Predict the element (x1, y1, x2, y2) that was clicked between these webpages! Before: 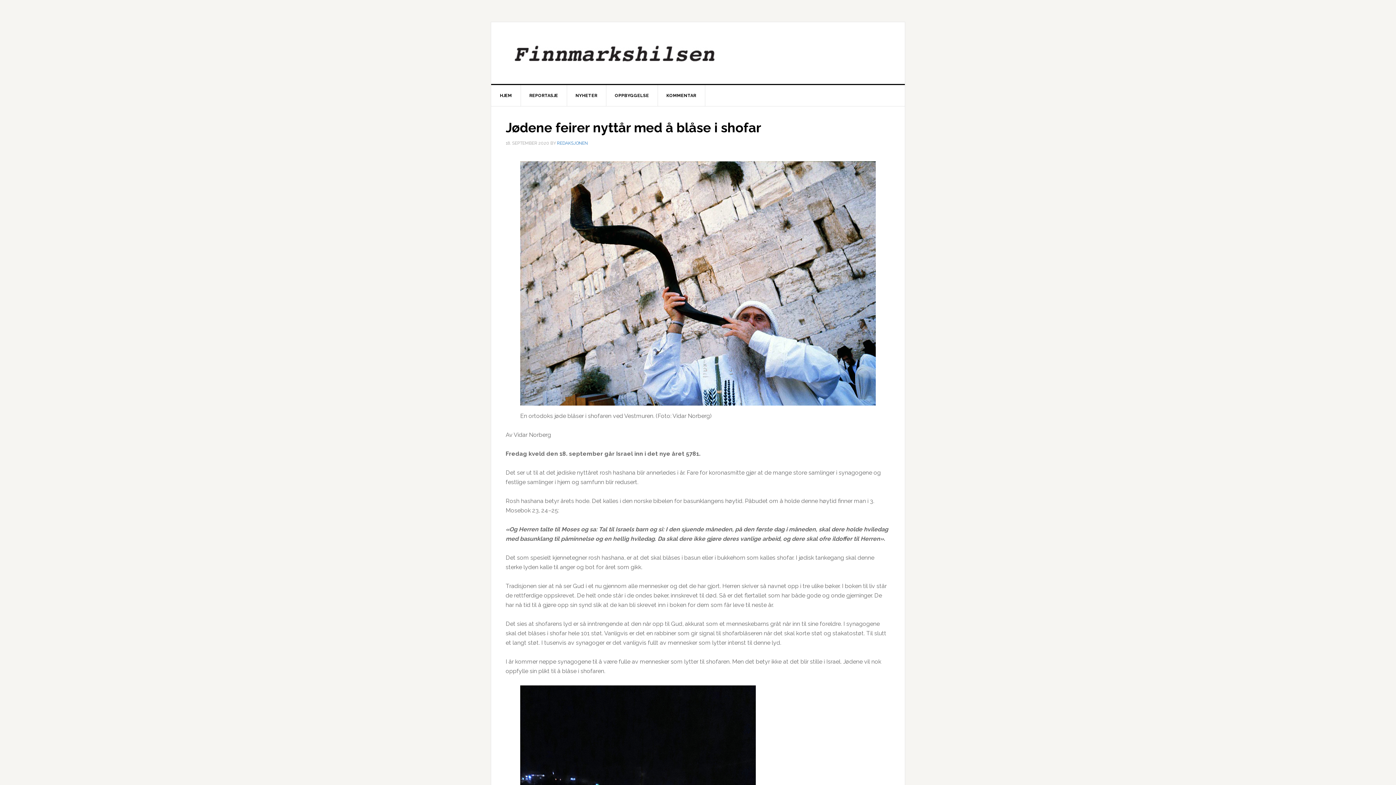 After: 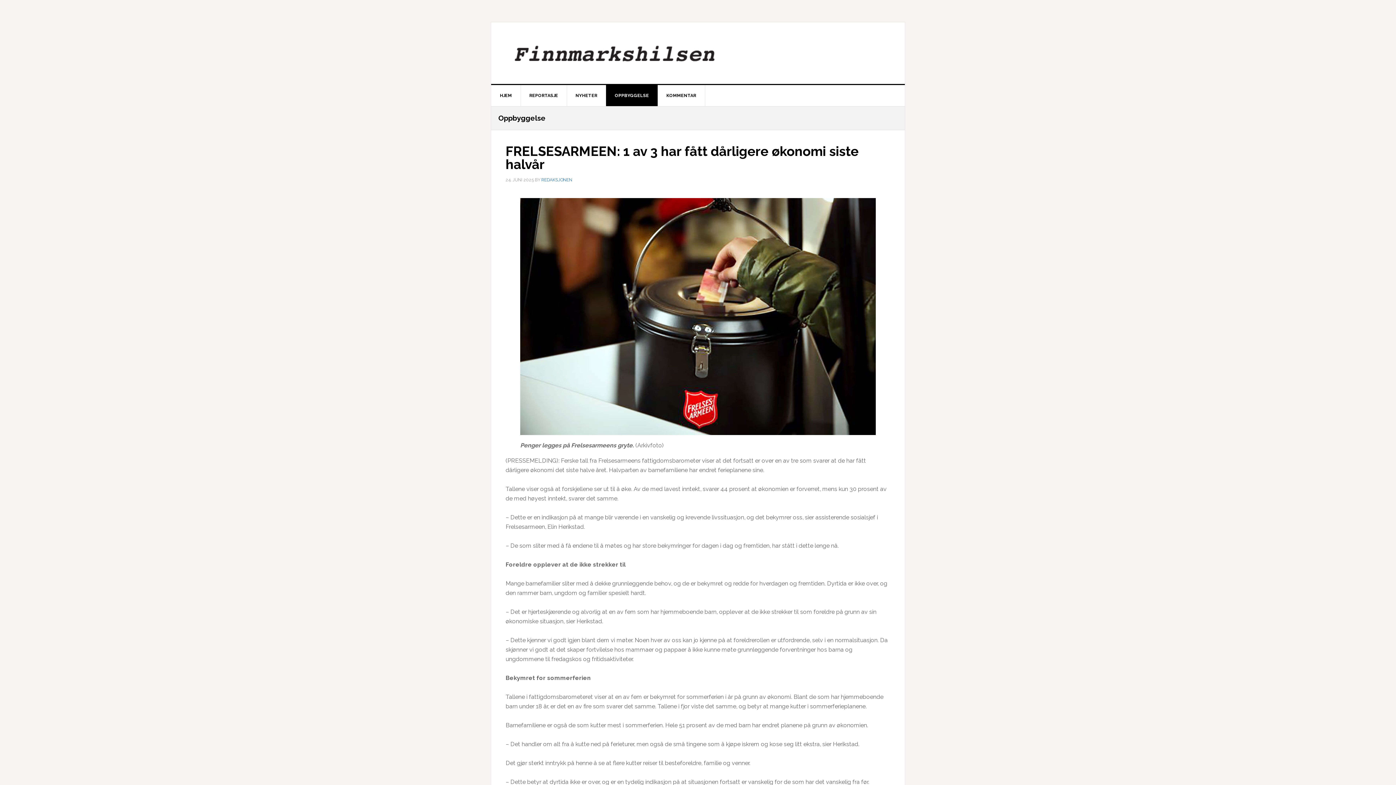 Action: bbox: (606, 85, 658, 106) label: OPPBYGGELSE